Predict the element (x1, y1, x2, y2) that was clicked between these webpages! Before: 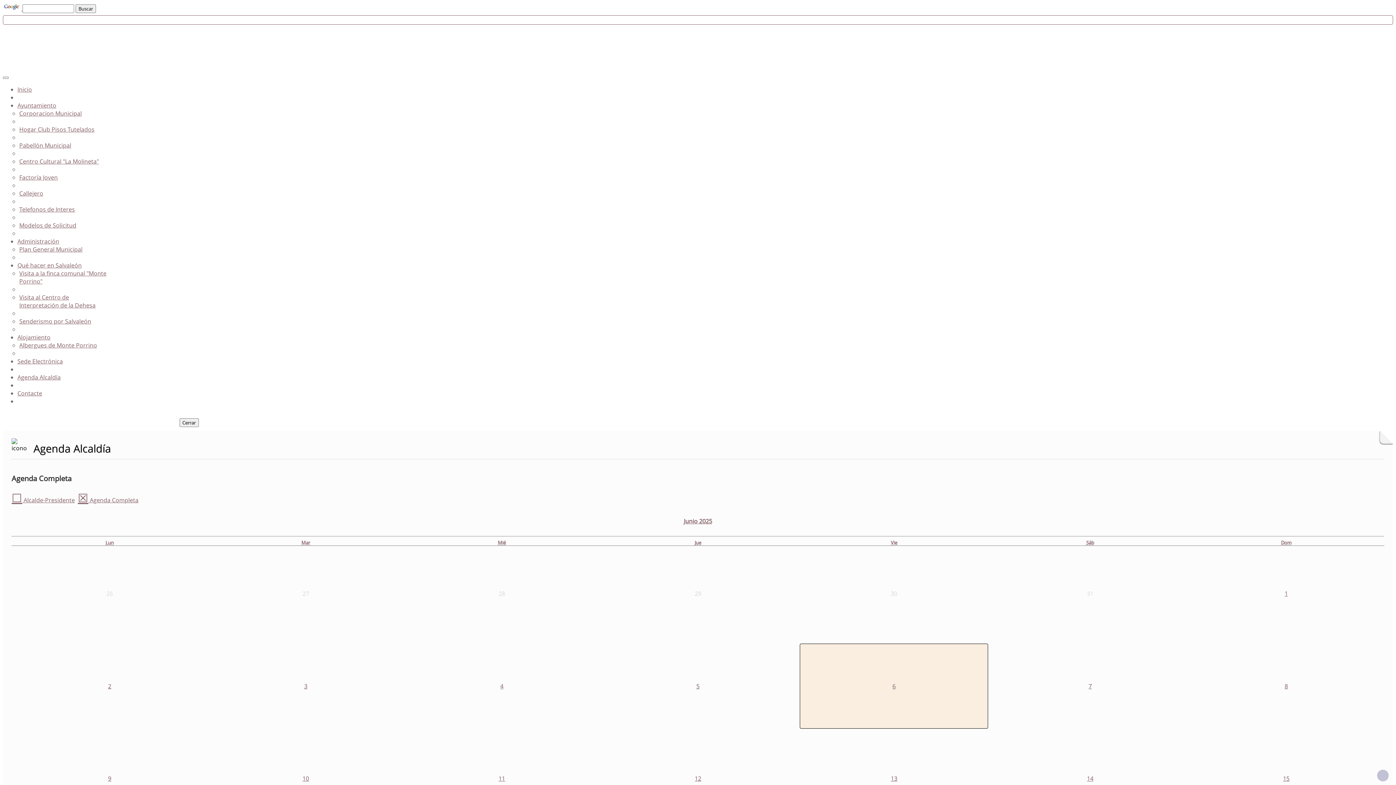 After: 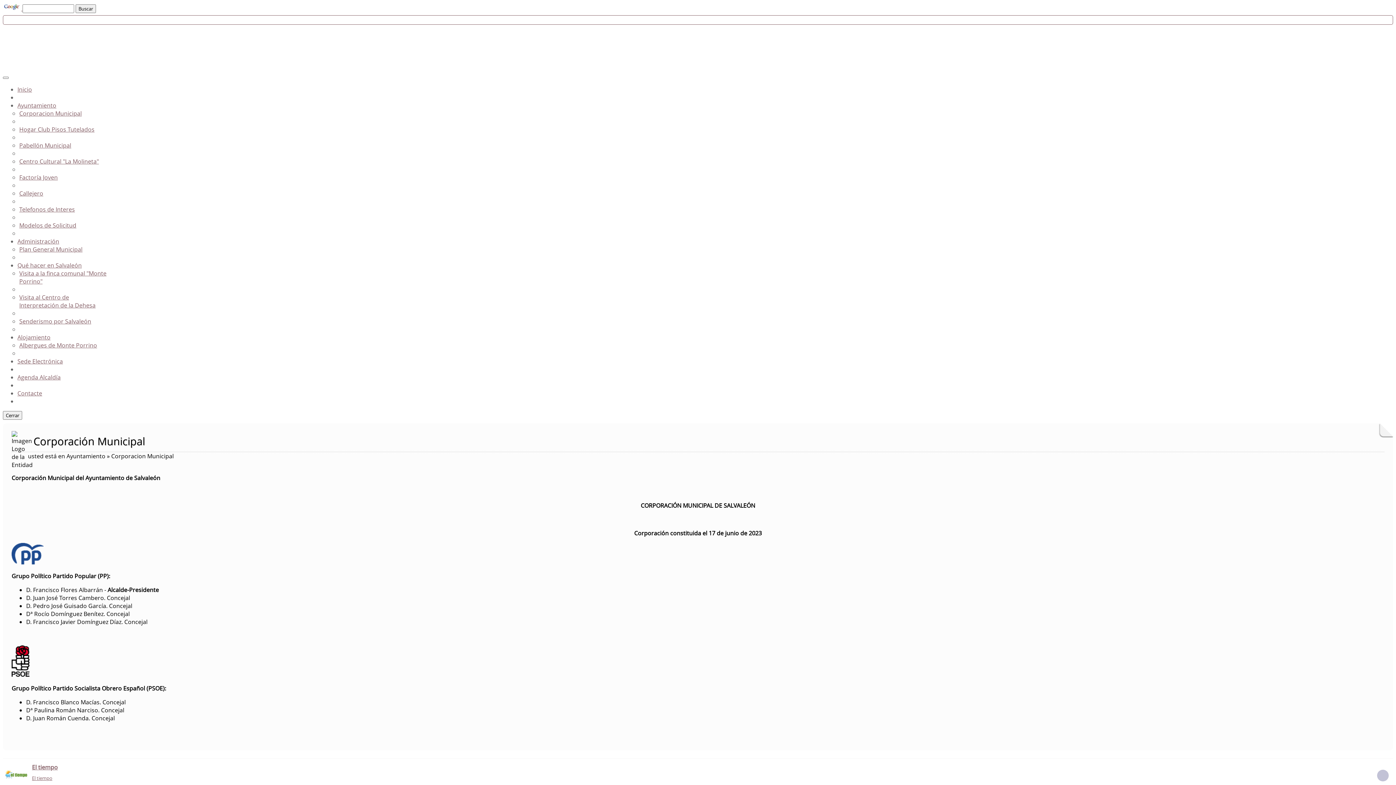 Action: bbox: (19, 109, 81, 117) label: Corporacion Municipal